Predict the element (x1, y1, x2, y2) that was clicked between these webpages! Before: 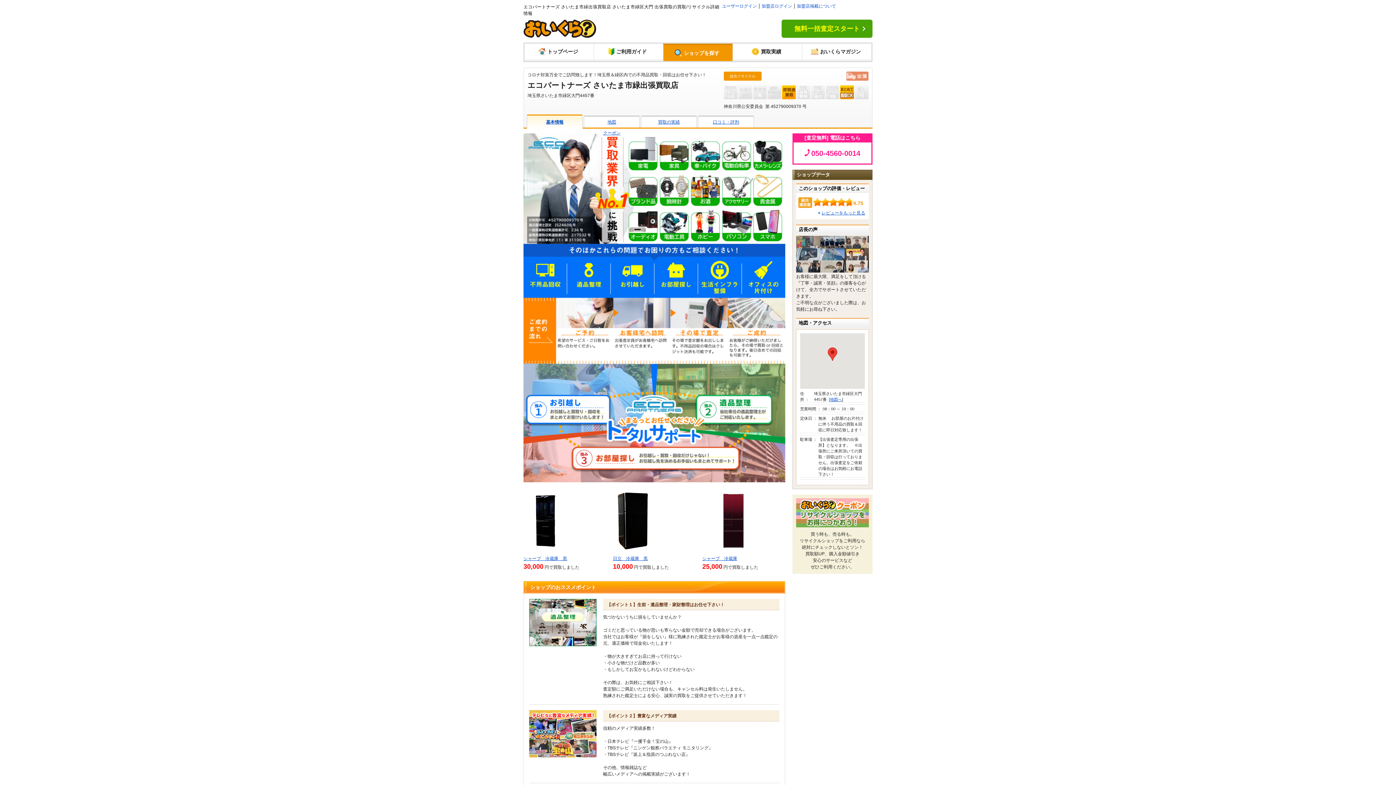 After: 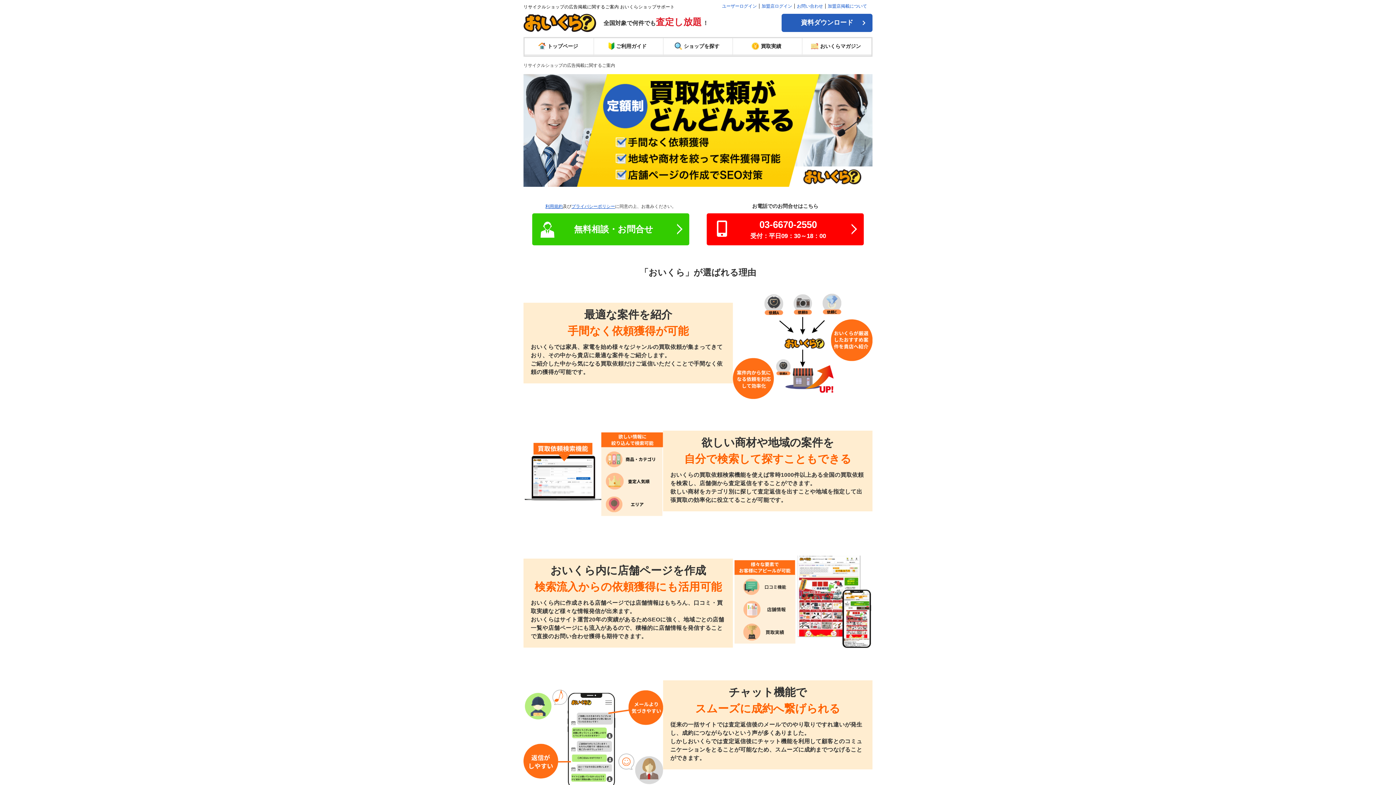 Action: bbox: (797, 3, 836, 8) label: 加盟店掲載について